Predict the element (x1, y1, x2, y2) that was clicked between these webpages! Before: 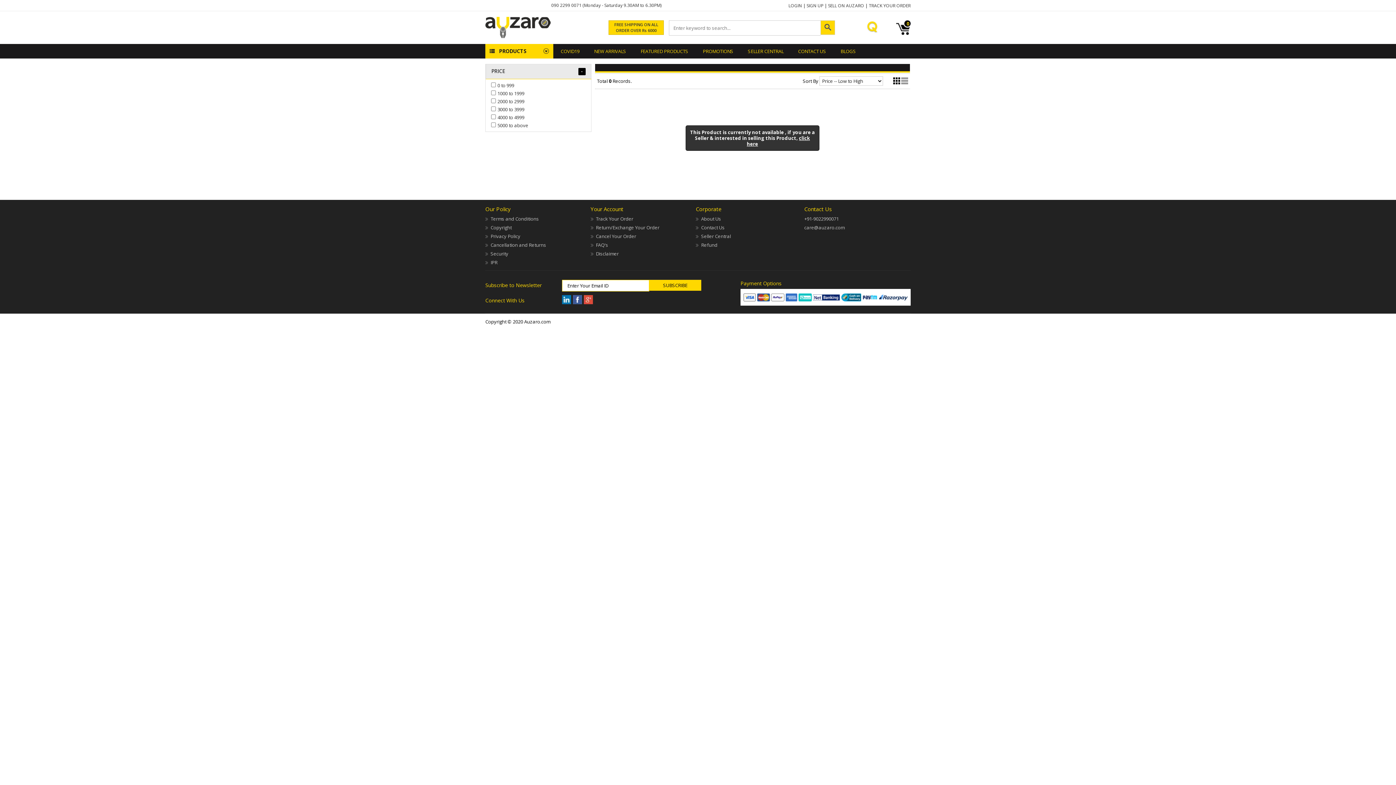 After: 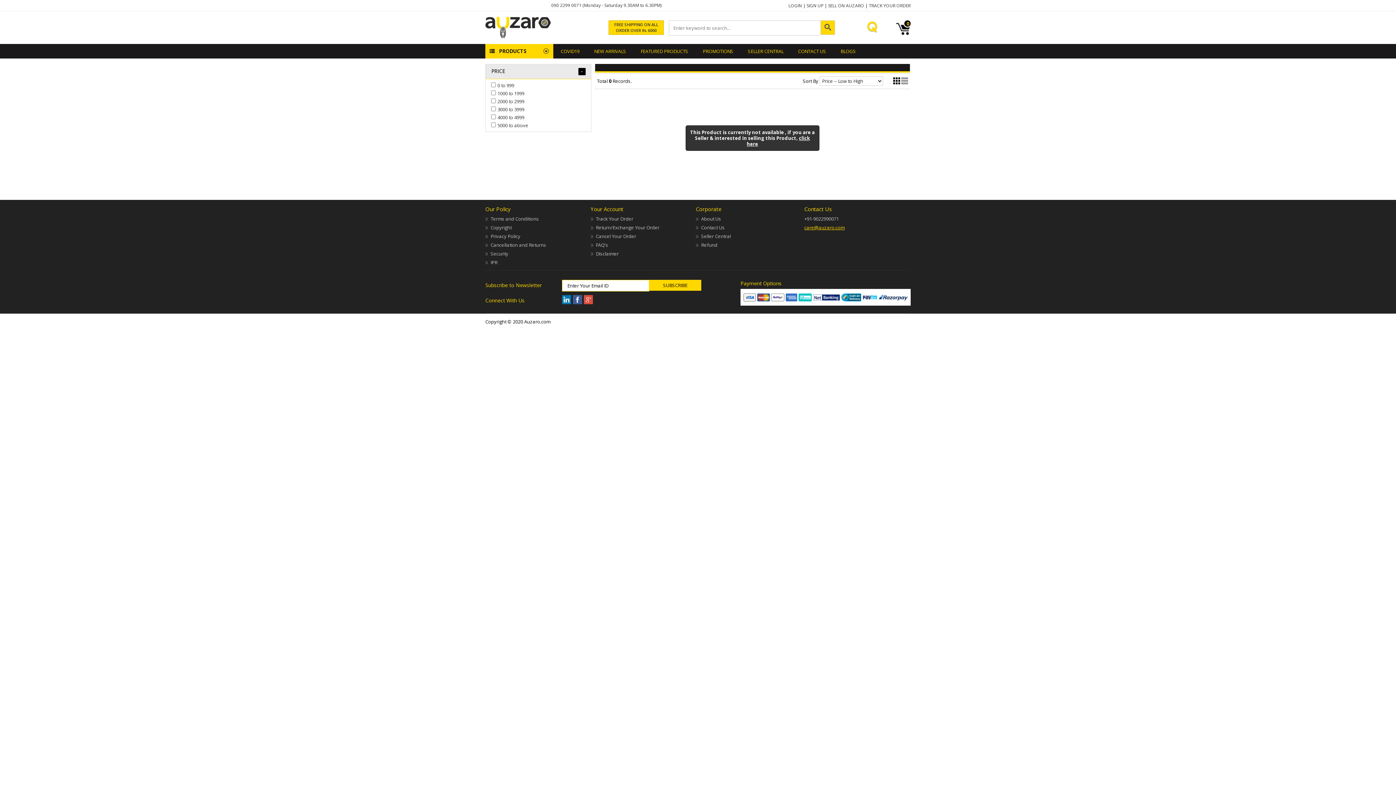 Action: label: care@auzaro.com bbox: (804, 224, 844, 230)